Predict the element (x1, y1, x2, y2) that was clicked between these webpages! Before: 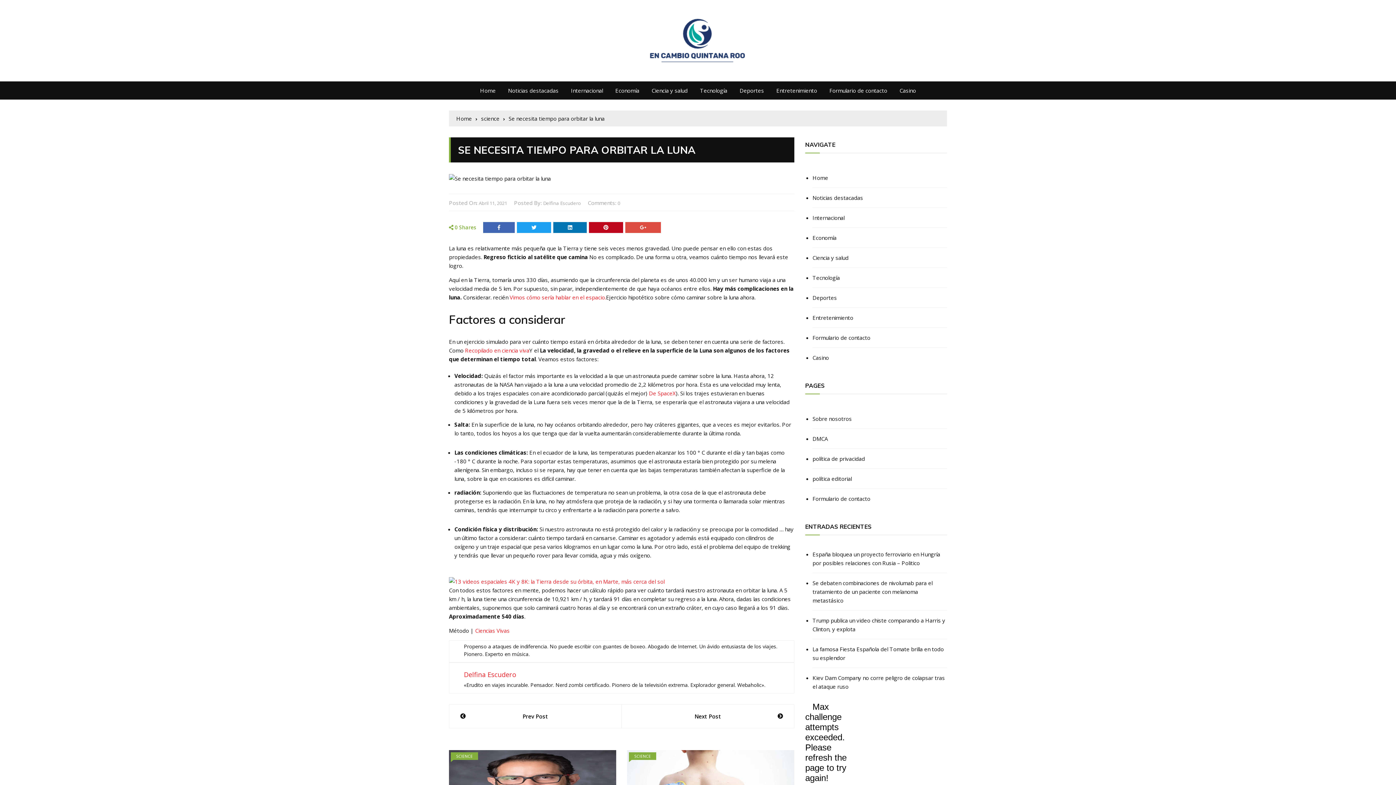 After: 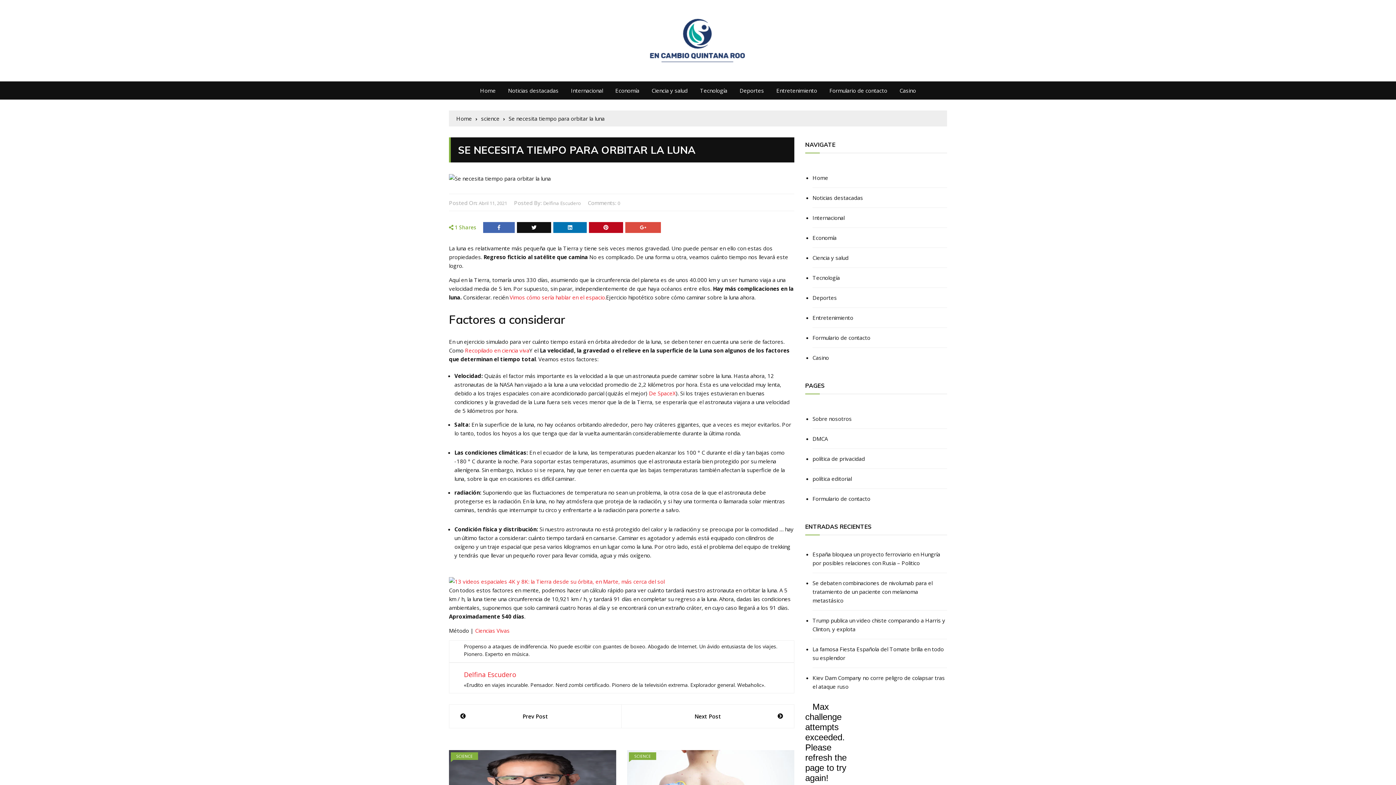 Action: bbox: (517, 222, 551, 233)